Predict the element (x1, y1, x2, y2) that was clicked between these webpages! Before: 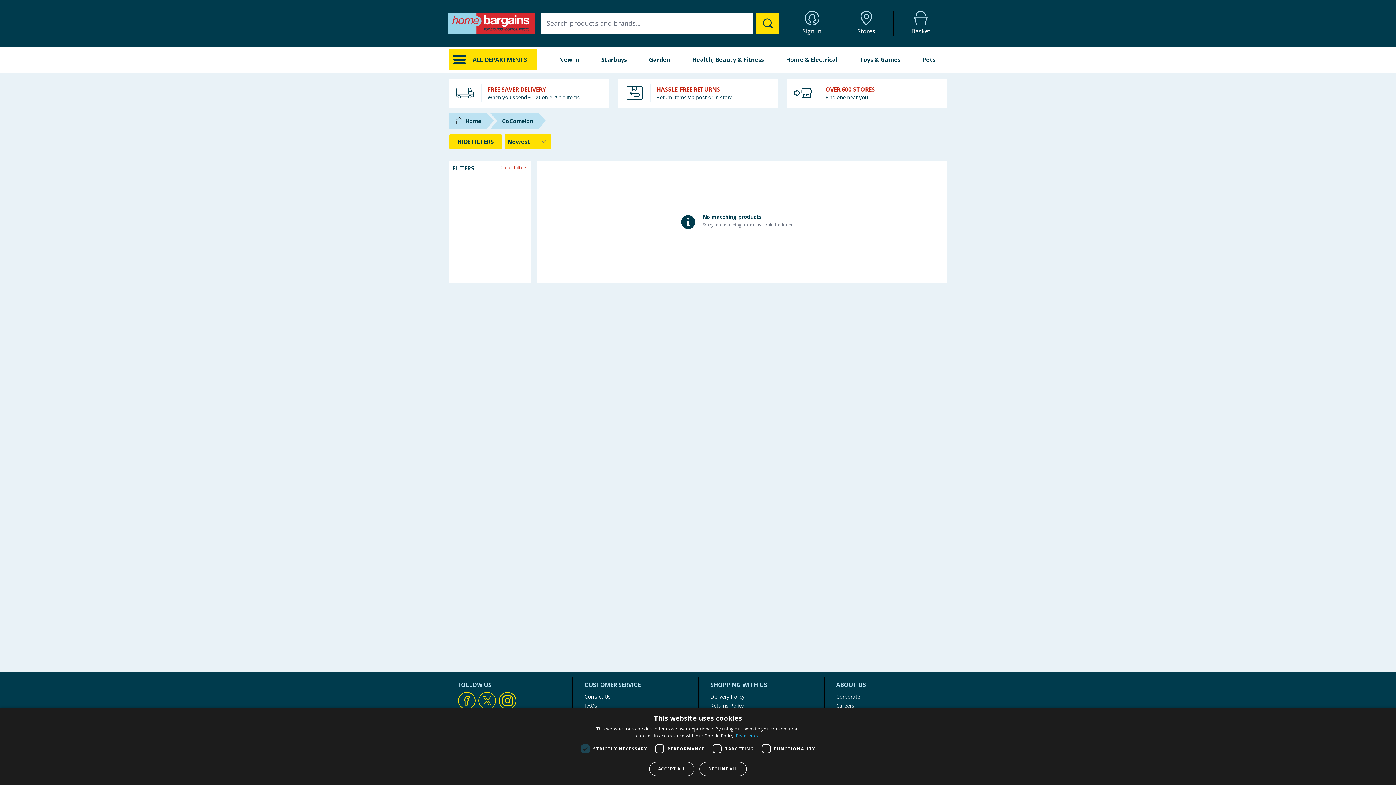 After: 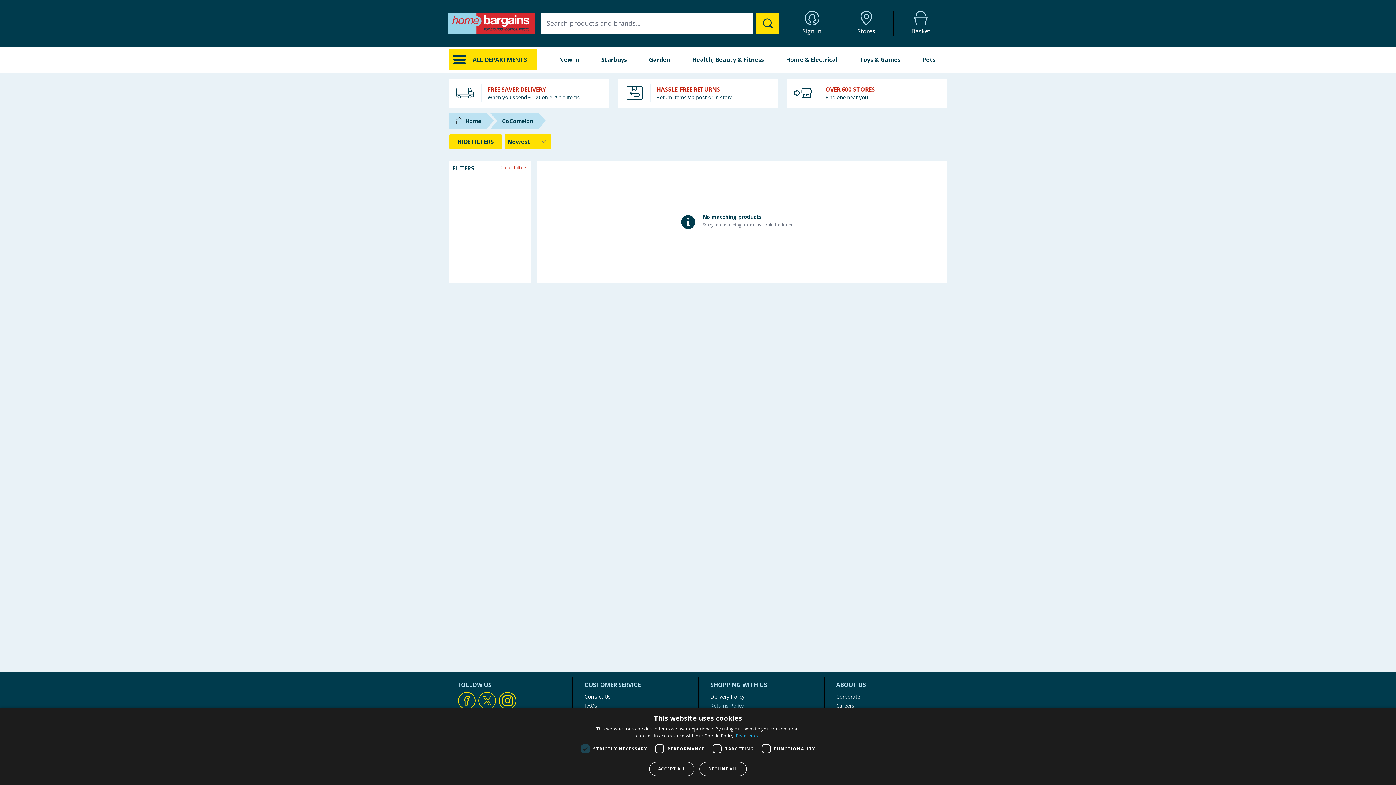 Action: label: Returns Policy bbox: (710, 702, 744, 709)